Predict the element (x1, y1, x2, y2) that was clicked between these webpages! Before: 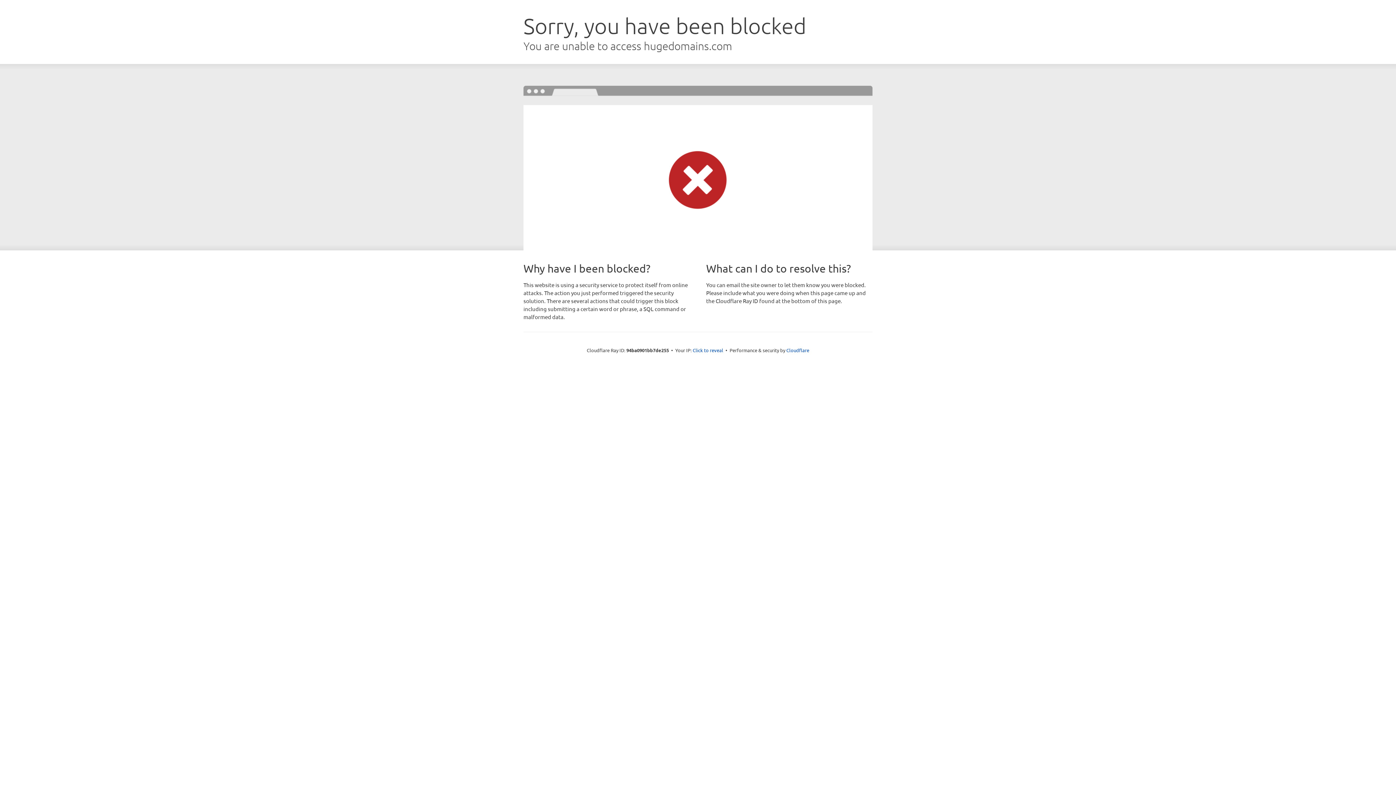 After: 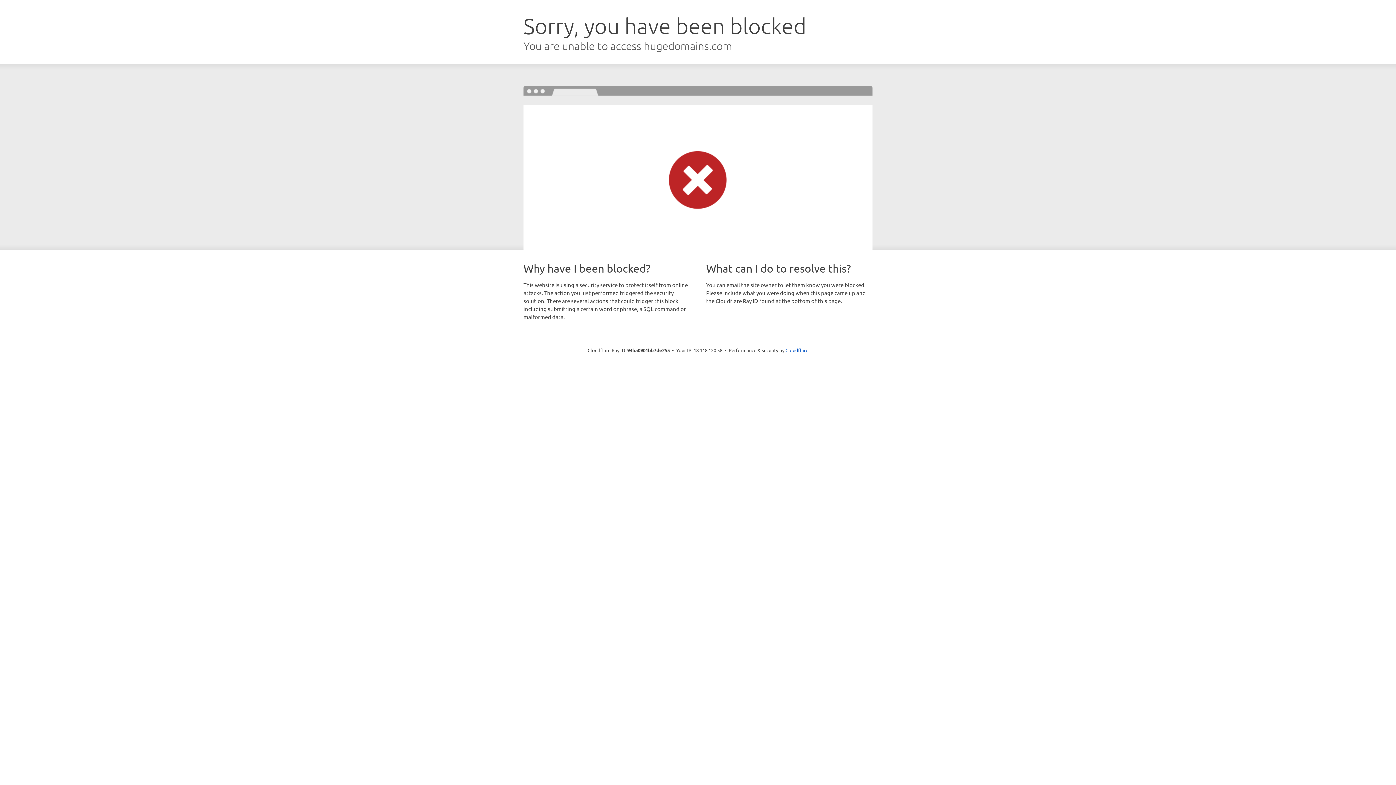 Action: bbox: (692, 346, 723, 353) label: Click to reveal